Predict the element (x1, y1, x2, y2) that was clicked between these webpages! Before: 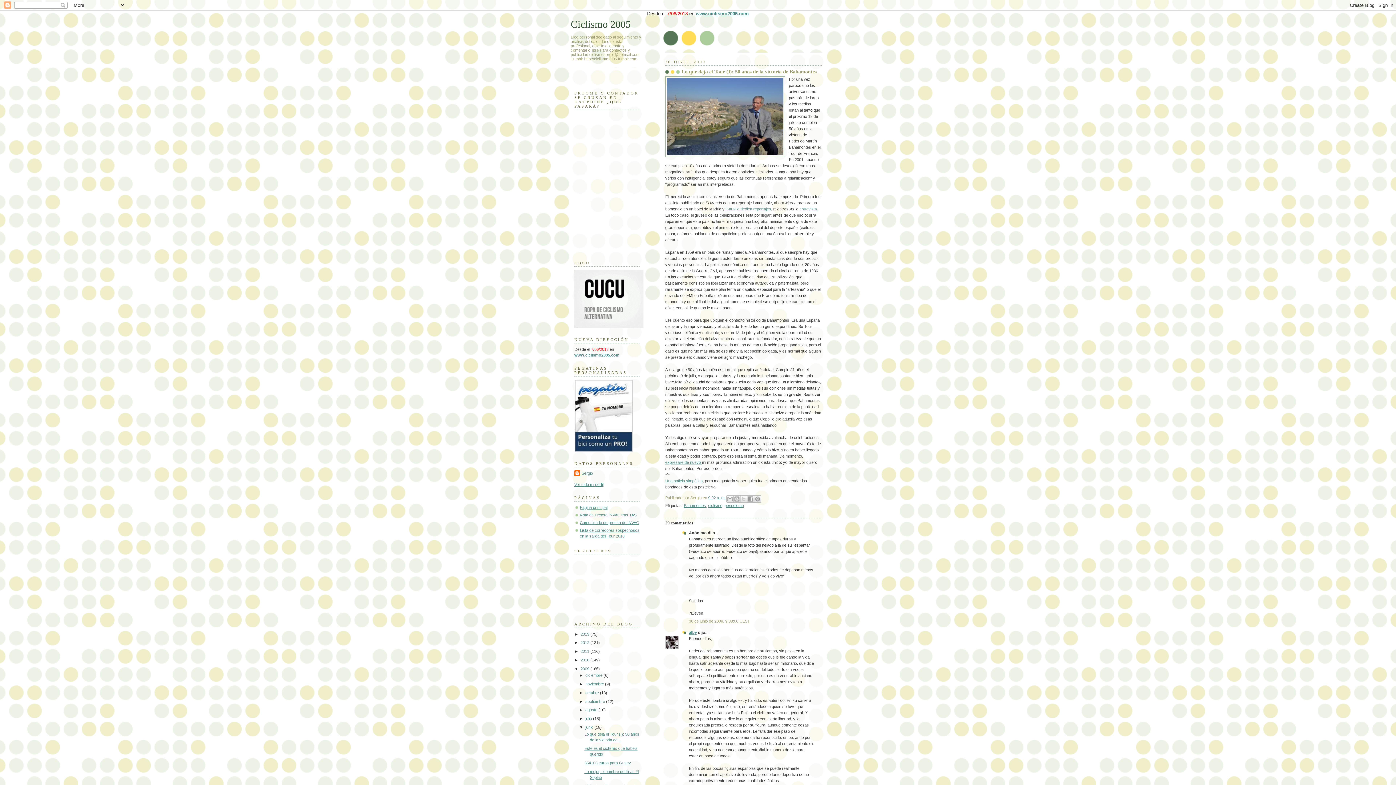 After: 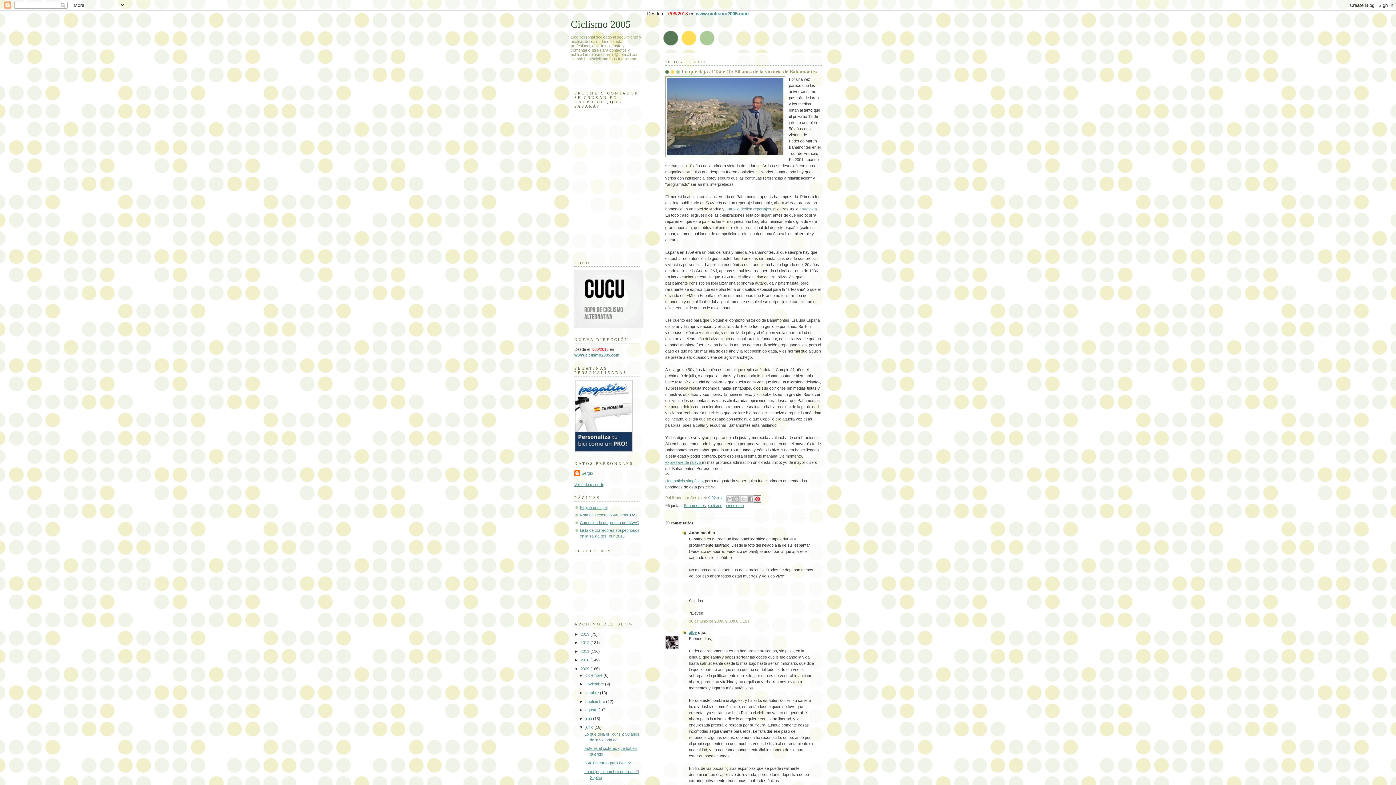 Action: bbox: (754, 495, 761, 502) label: Compartir en Pinterest